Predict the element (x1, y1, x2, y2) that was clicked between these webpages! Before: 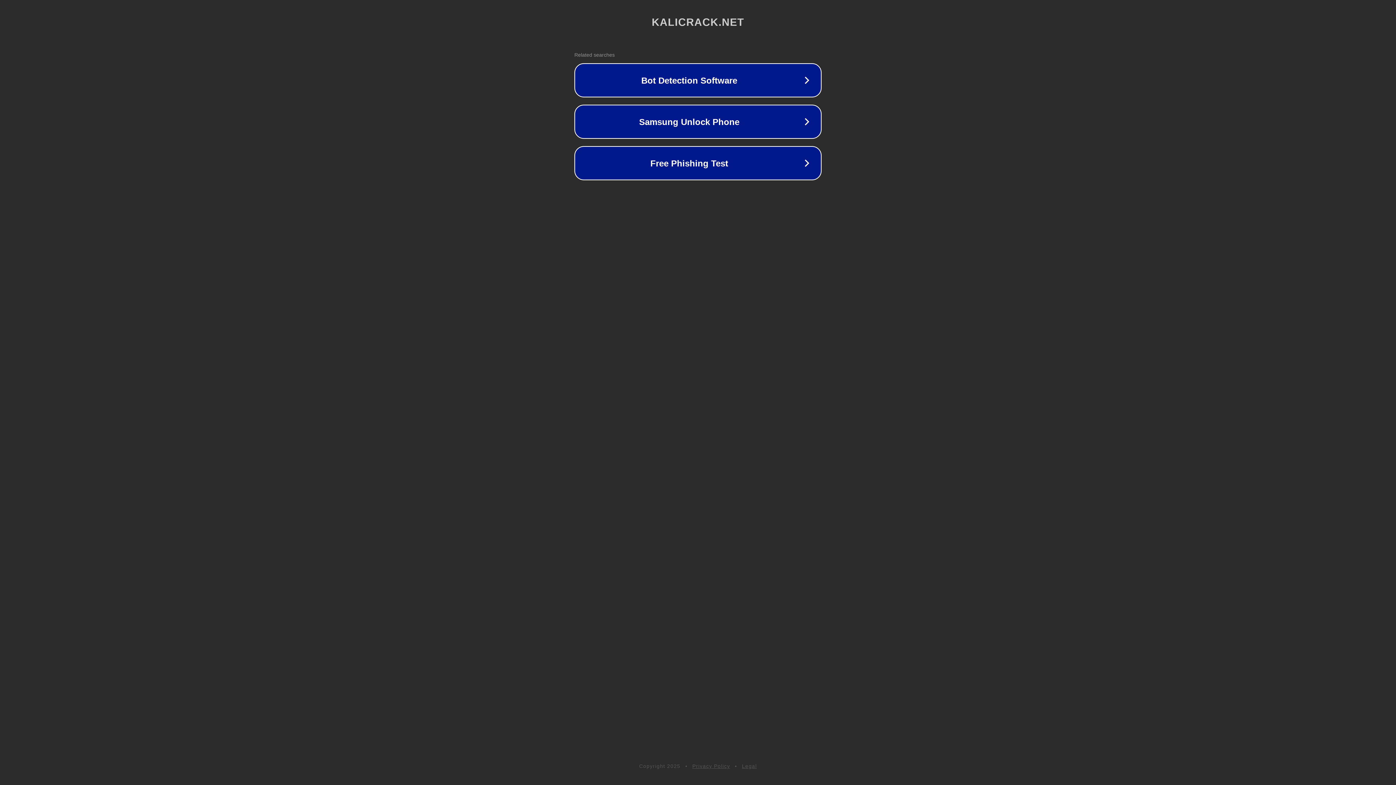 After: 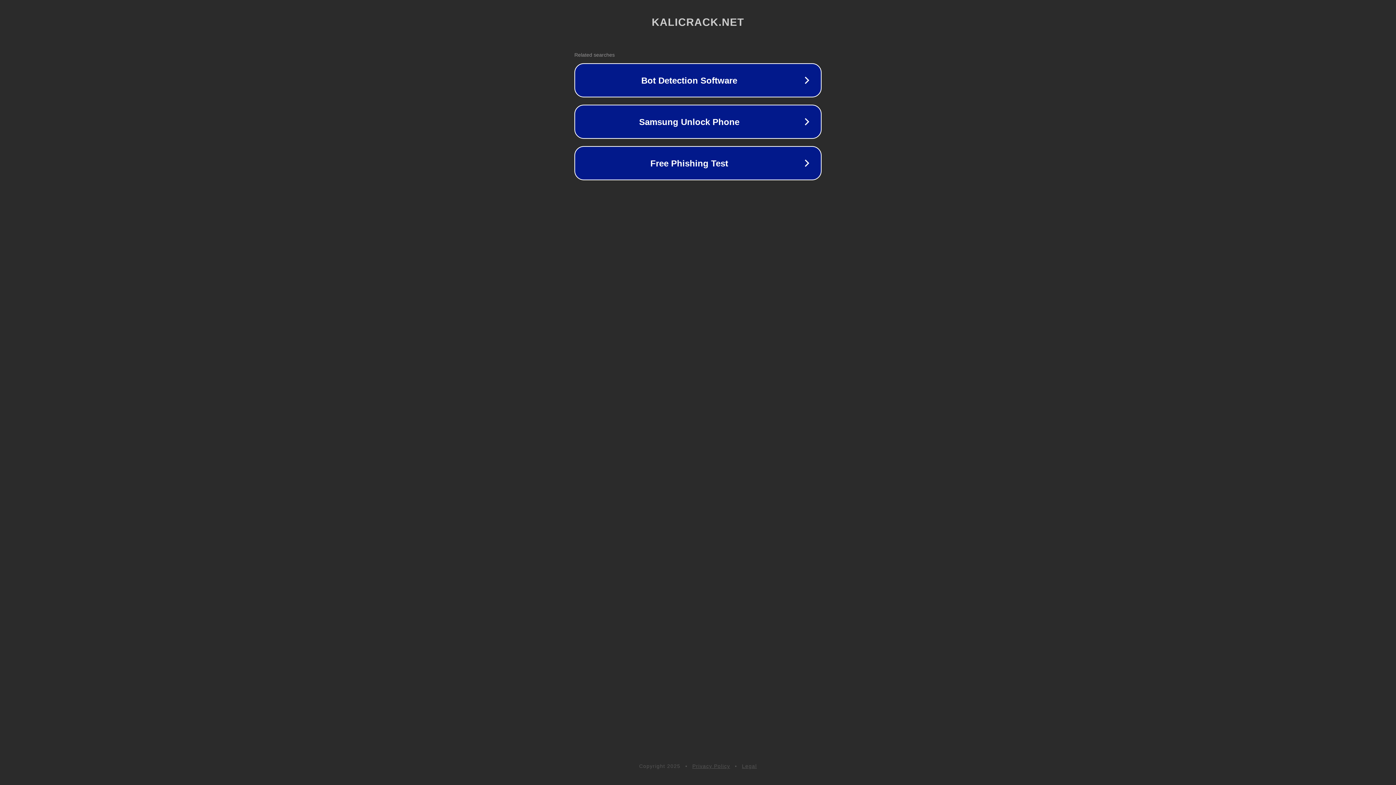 Action: label: Legal bbox: (742, 763, 757, 769)